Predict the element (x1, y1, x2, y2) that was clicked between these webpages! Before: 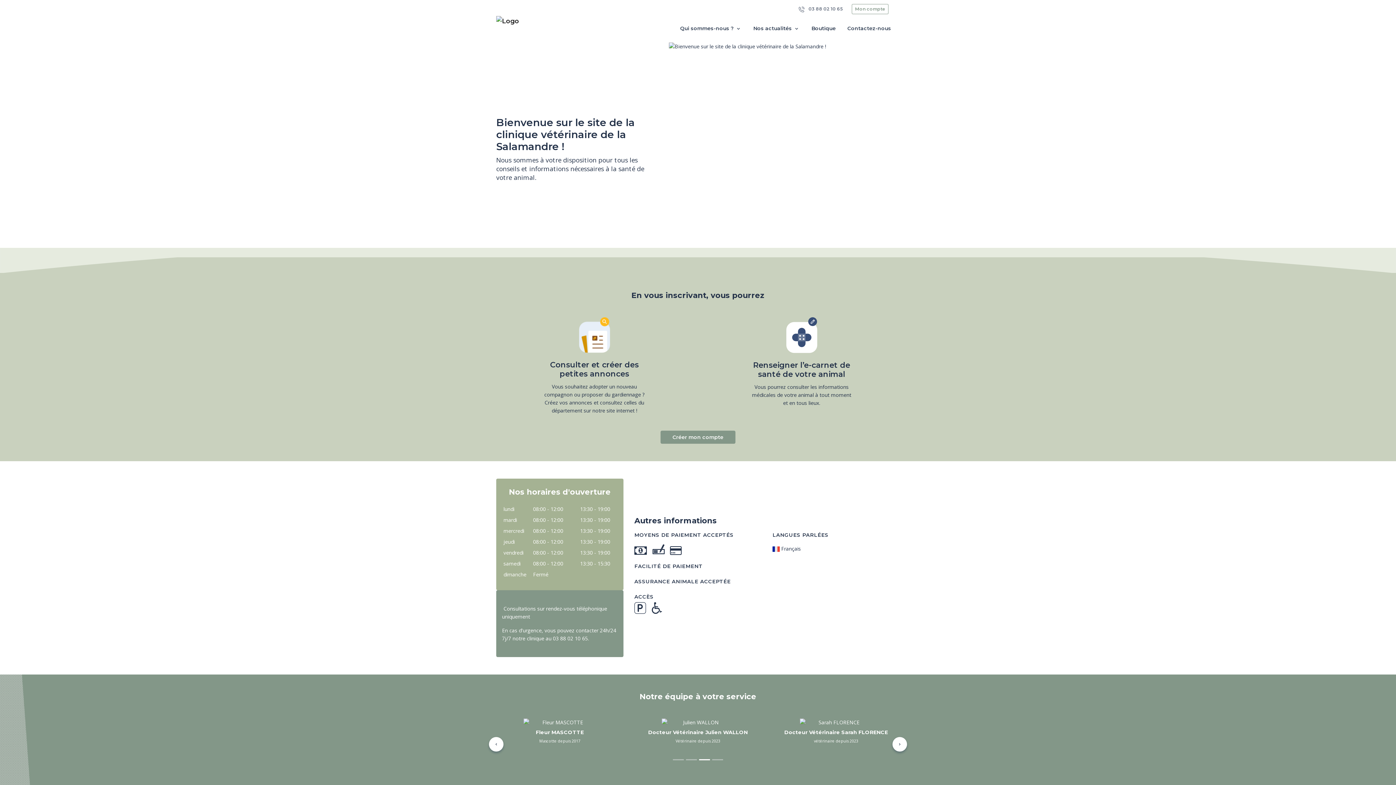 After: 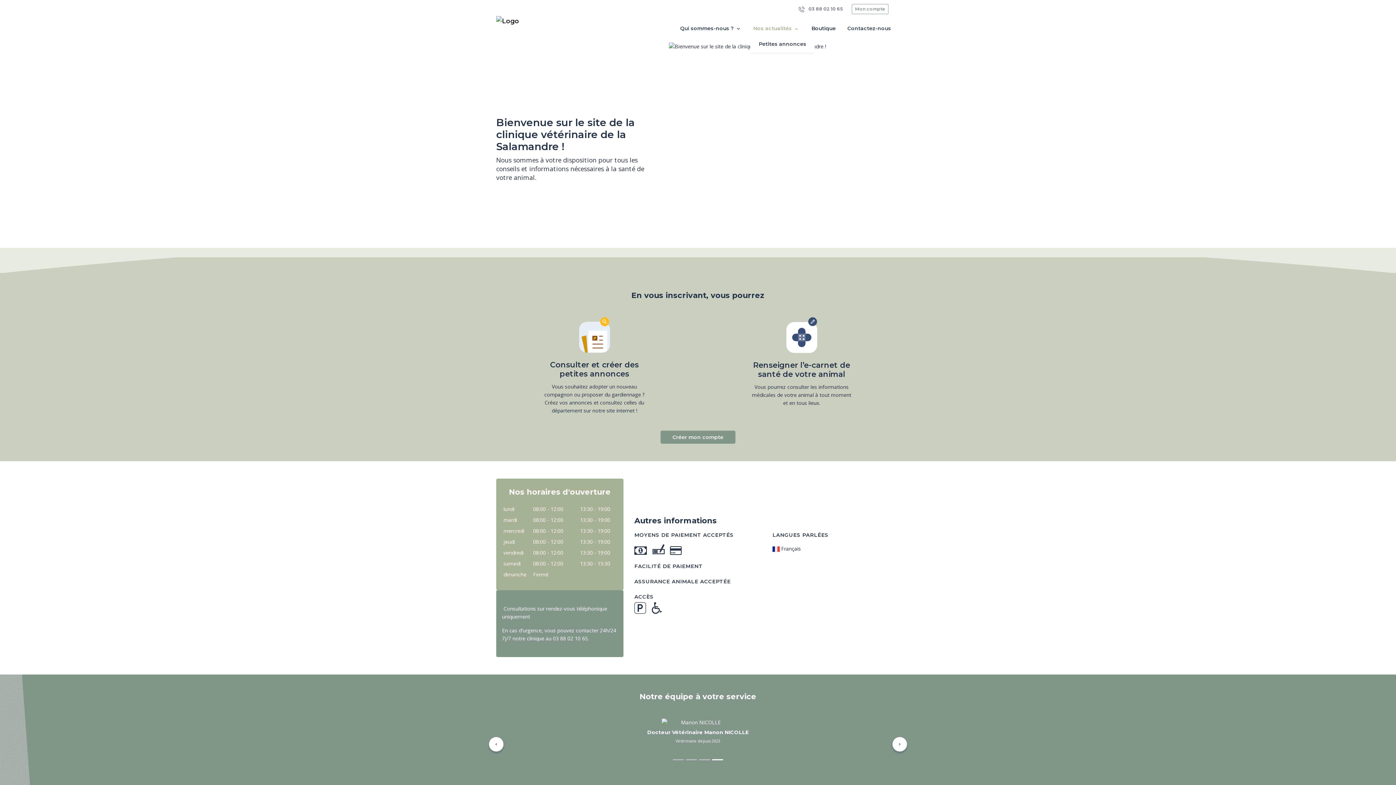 Action: label: Nos actualités  bbox: (750, 21, 802, 35)